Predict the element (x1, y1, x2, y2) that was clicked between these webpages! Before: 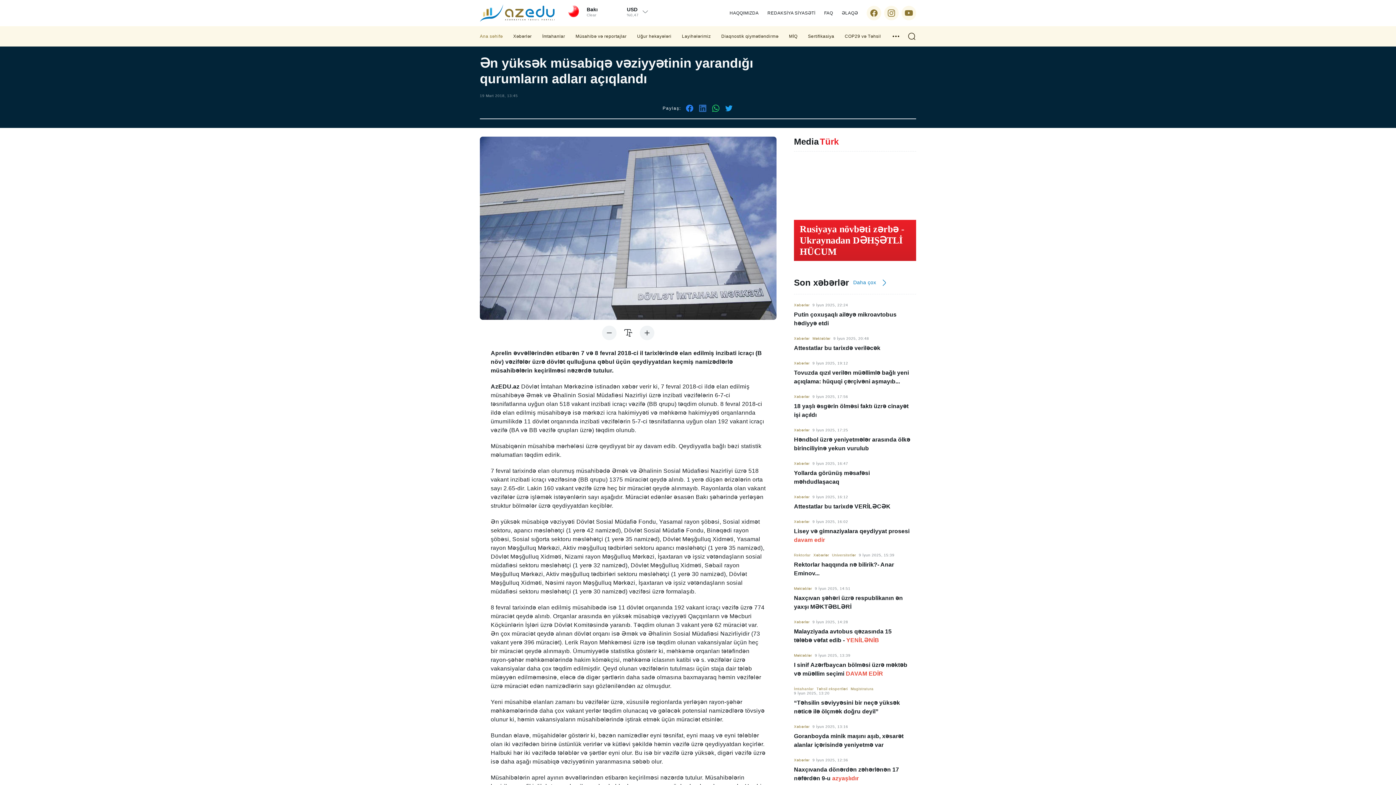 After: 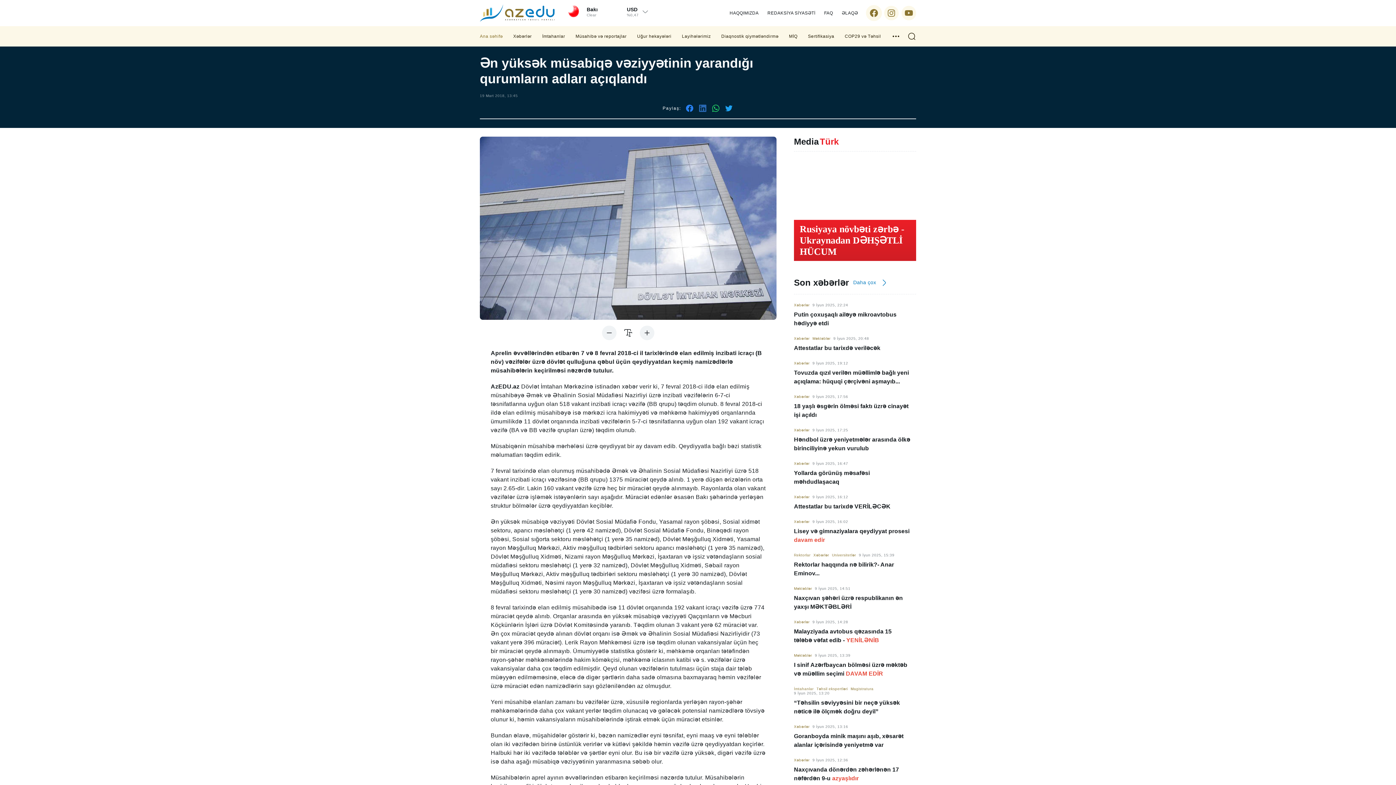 Action: bbox: (866, 5, 881, 20)